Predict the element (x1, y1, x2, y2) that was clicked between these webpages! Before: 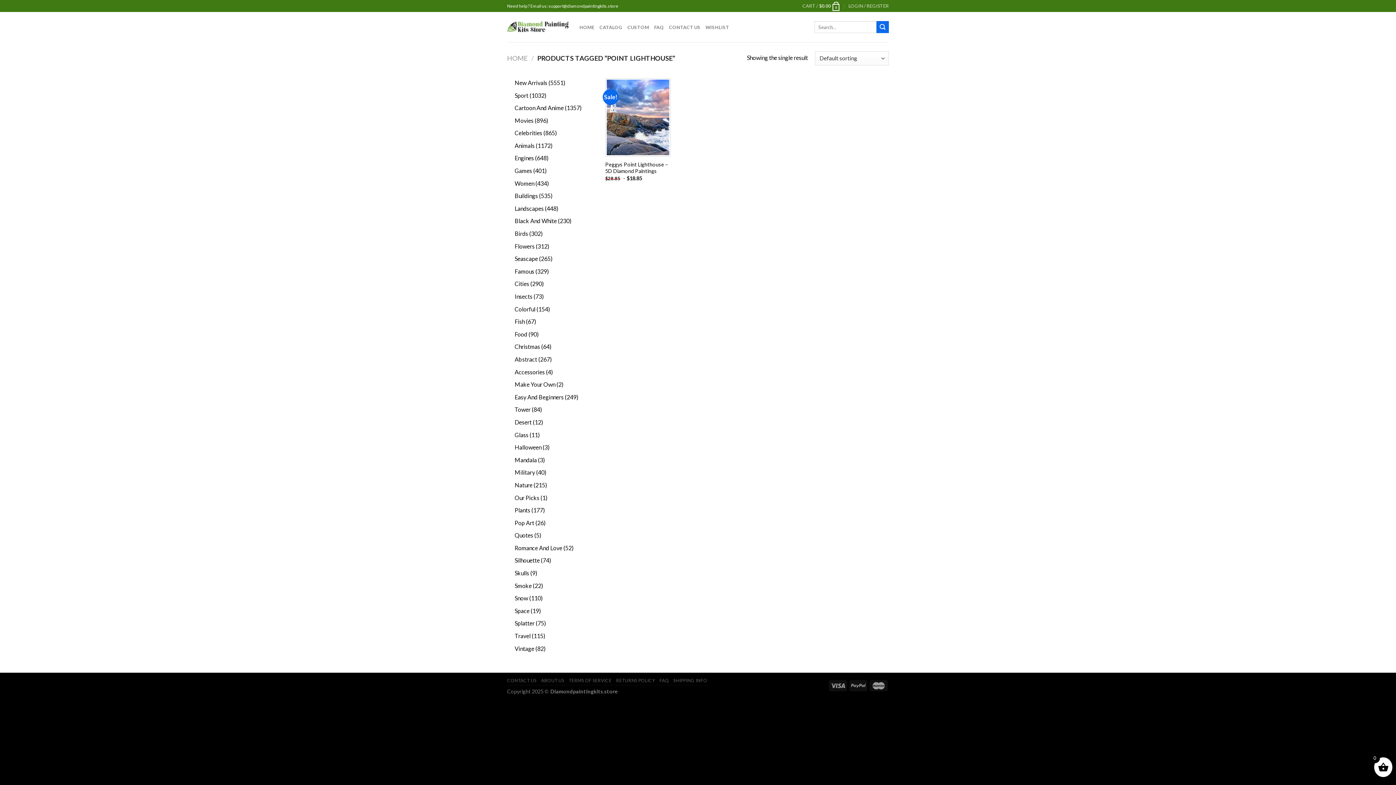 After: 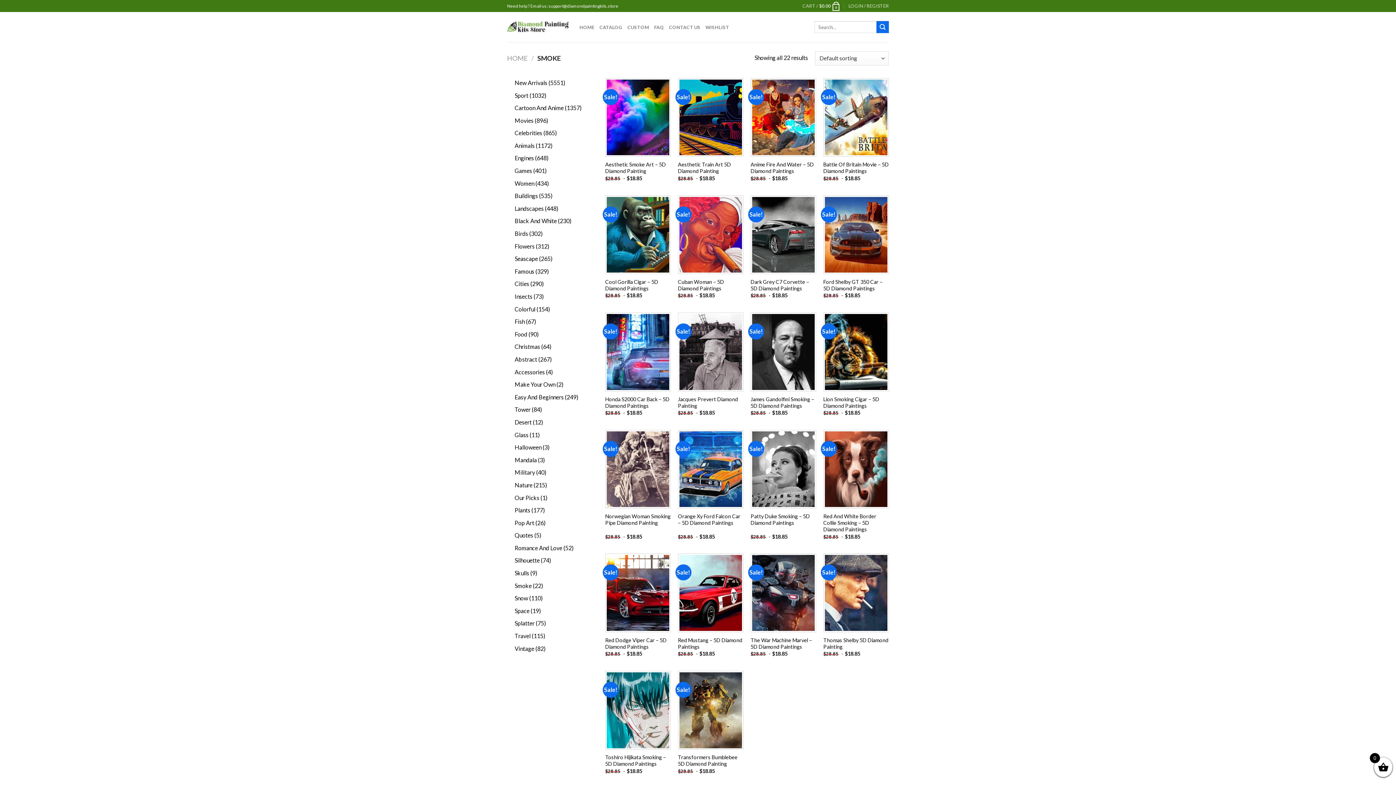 Action: label: Smoke bbox: (514, 582, 531, 589)